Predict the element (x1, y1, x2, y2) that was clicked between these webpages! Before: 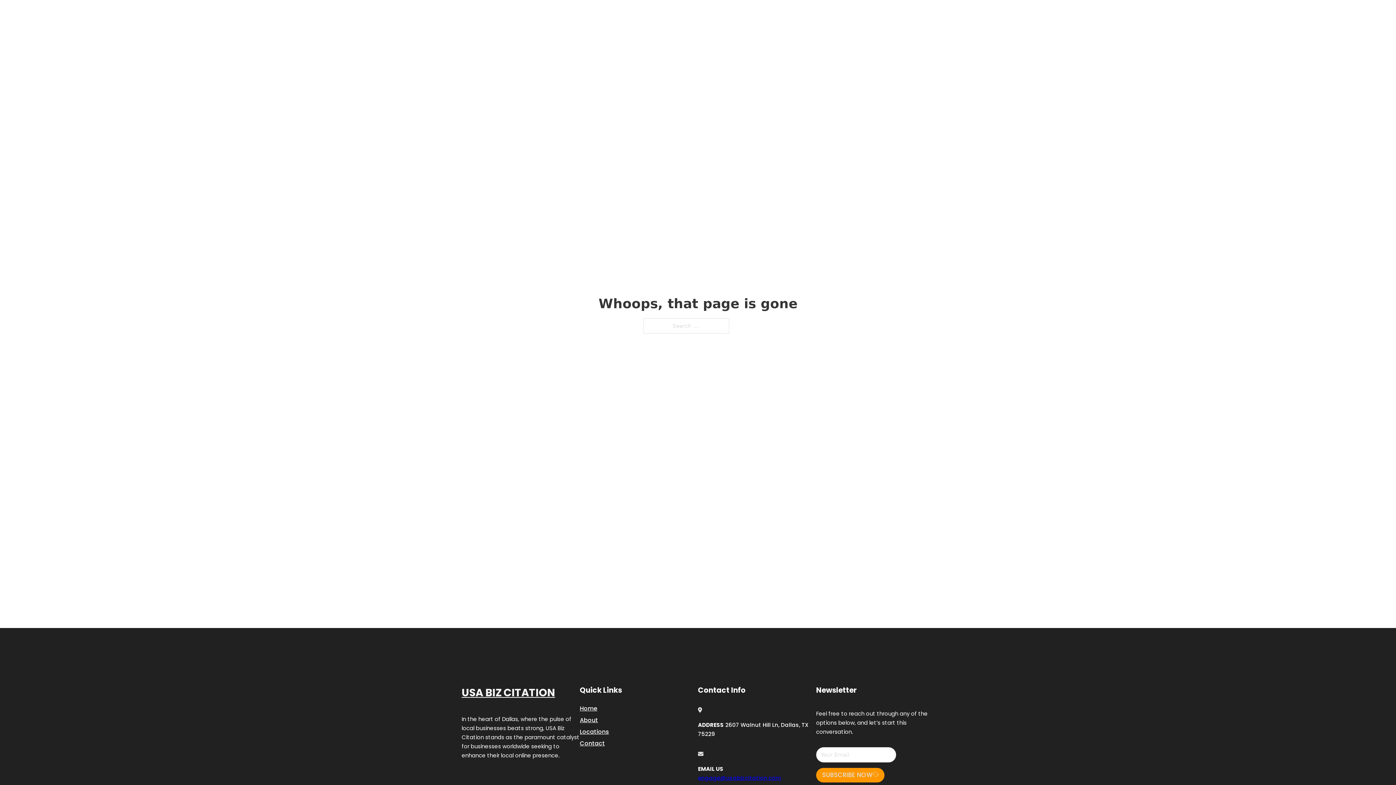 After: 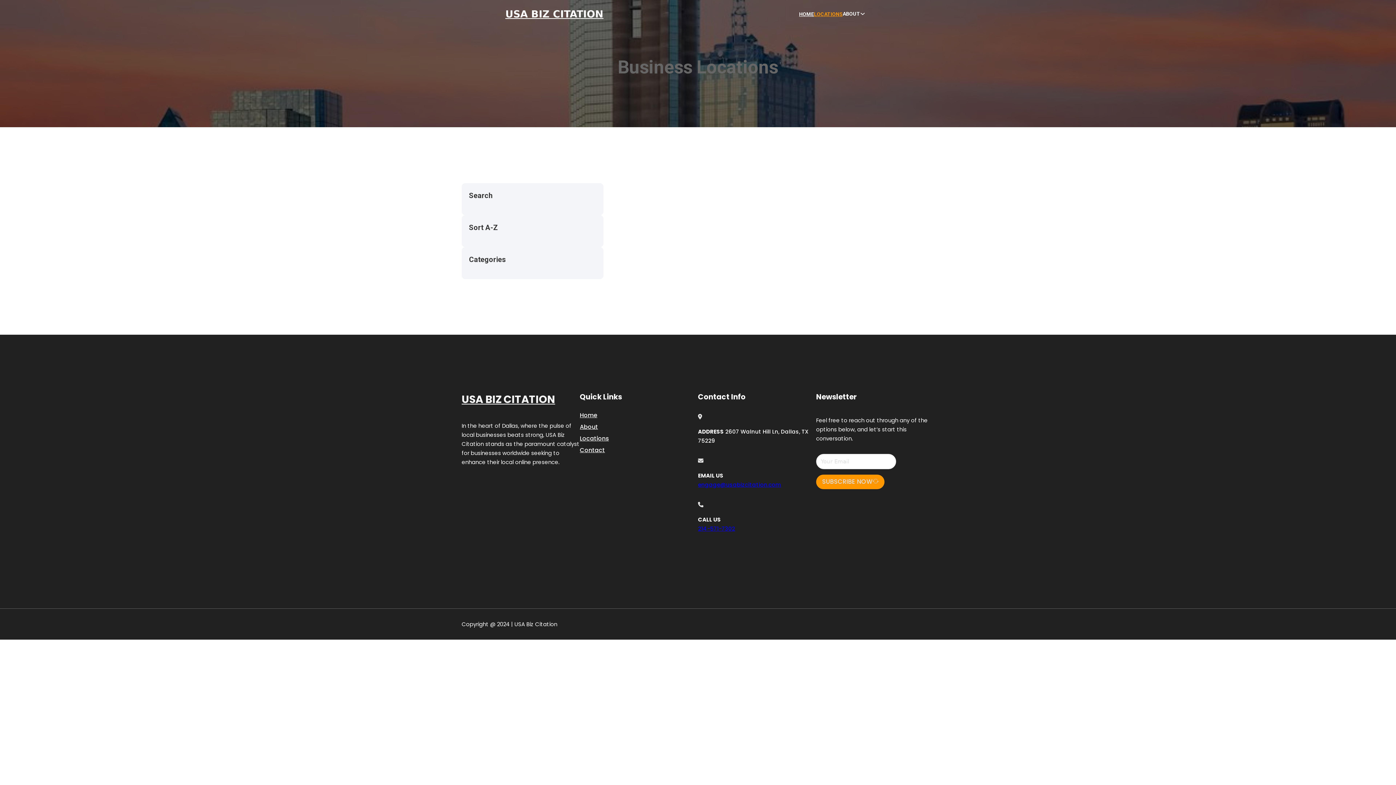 Action: bbox: (580, 727, 609, 736) label: Locations